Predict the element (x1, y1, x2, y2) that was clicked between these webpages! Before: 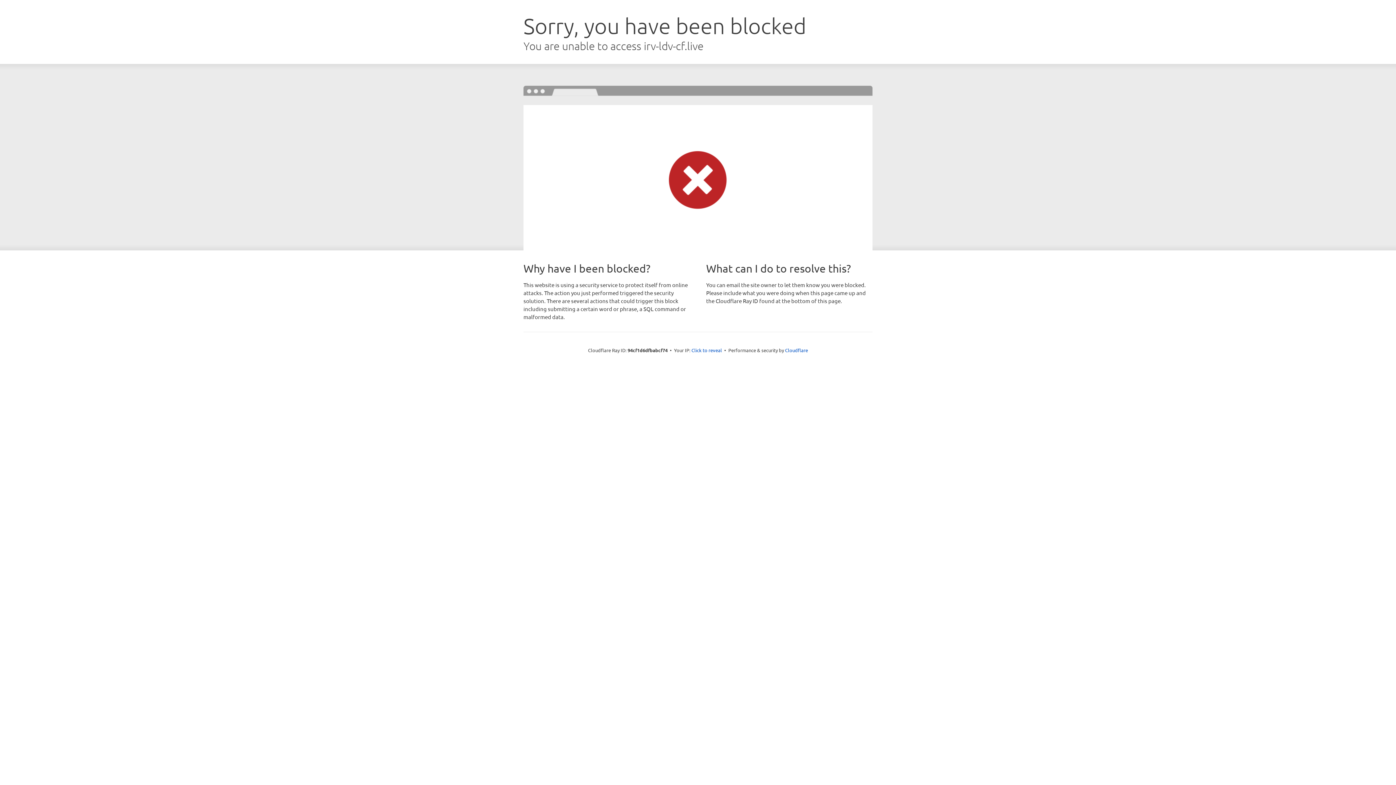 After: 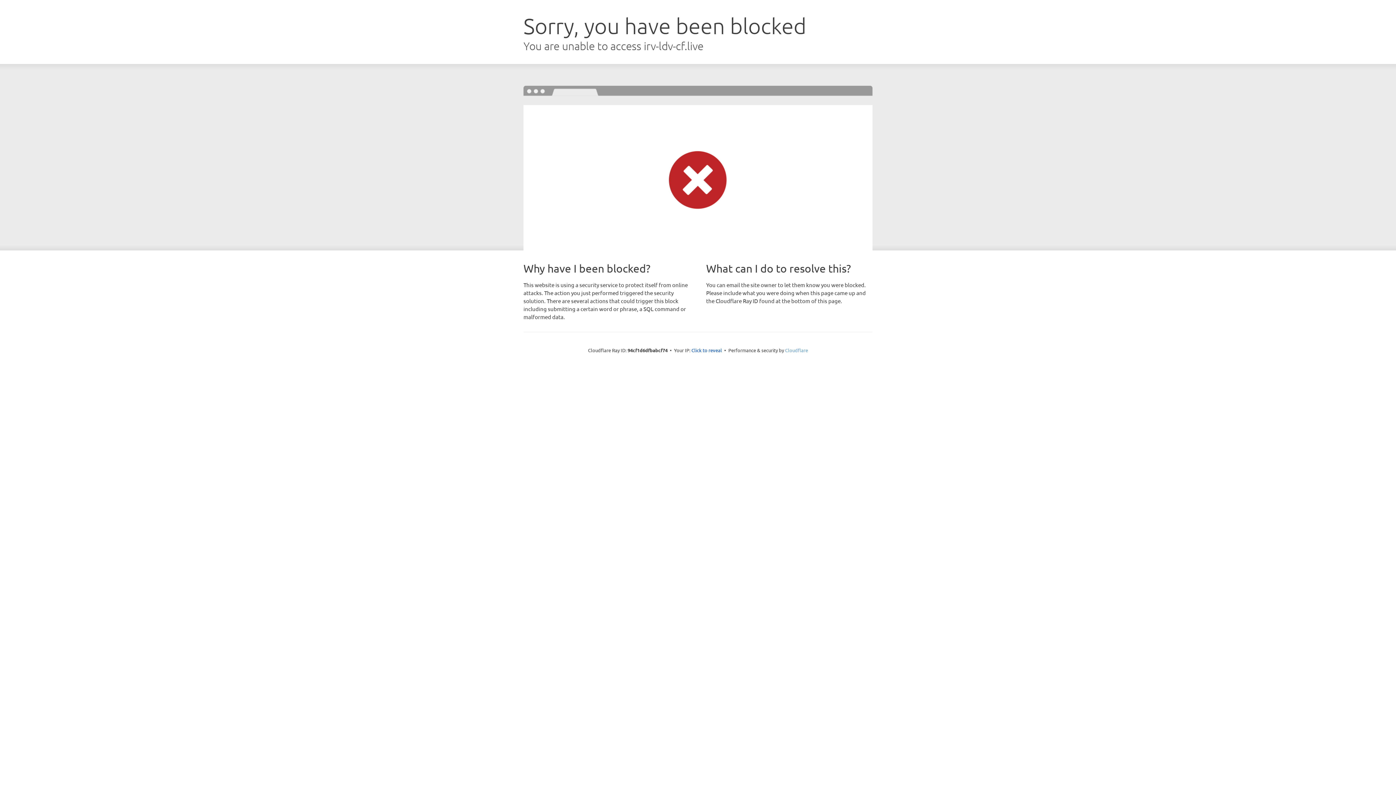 Action: bbox: (785, 347, 808, 353) label: Cloudflare